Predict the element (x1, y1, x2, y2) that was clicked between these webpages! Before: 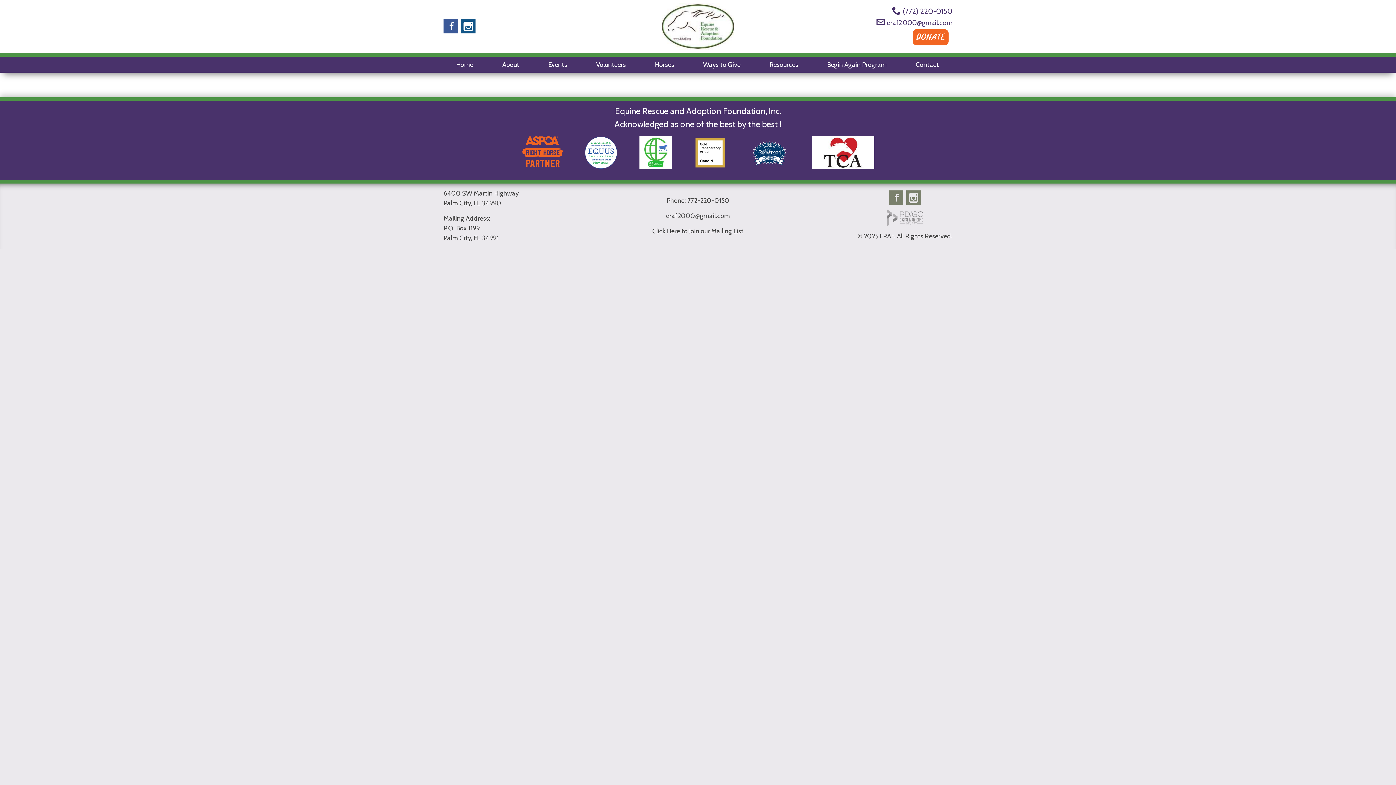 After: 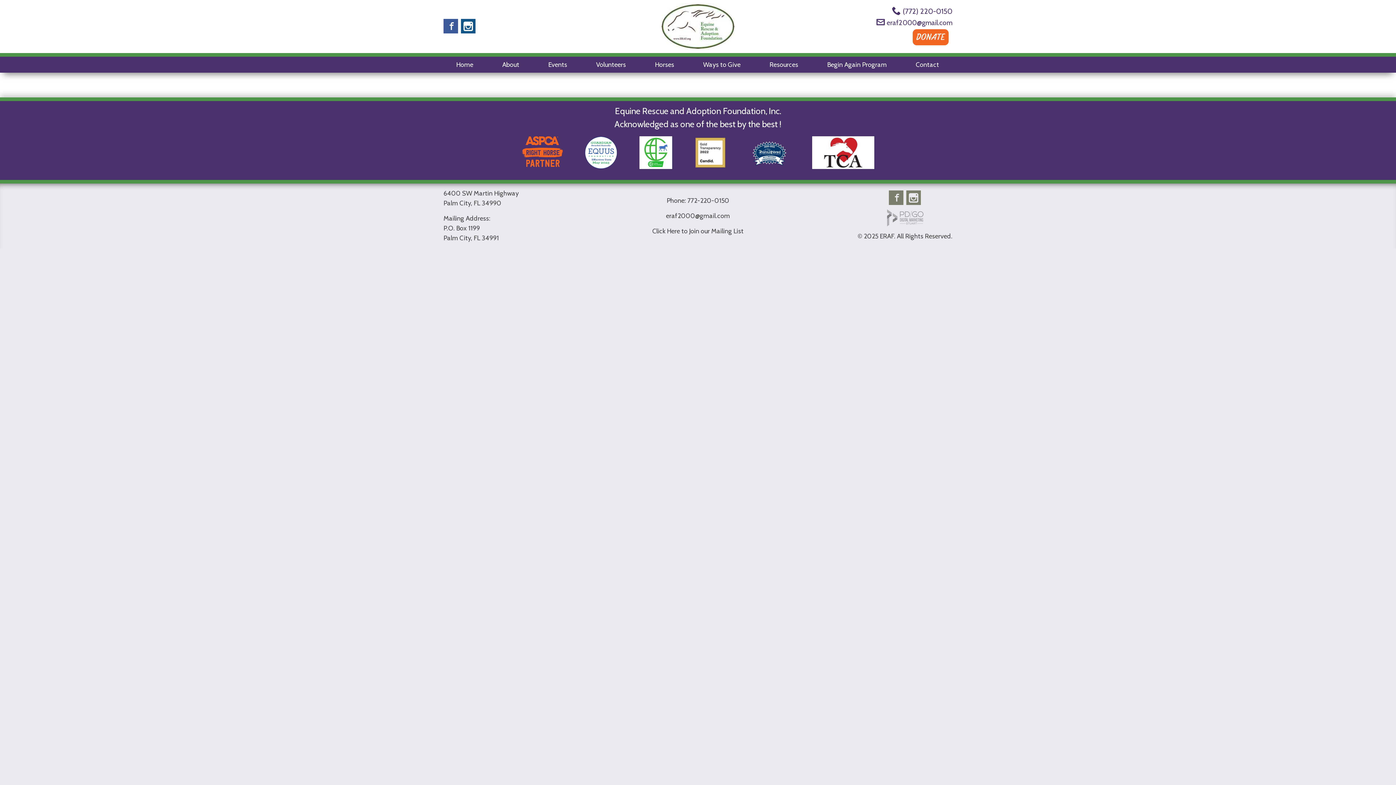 Action: label: Facebook bbox: (889, 190, 903, 204)